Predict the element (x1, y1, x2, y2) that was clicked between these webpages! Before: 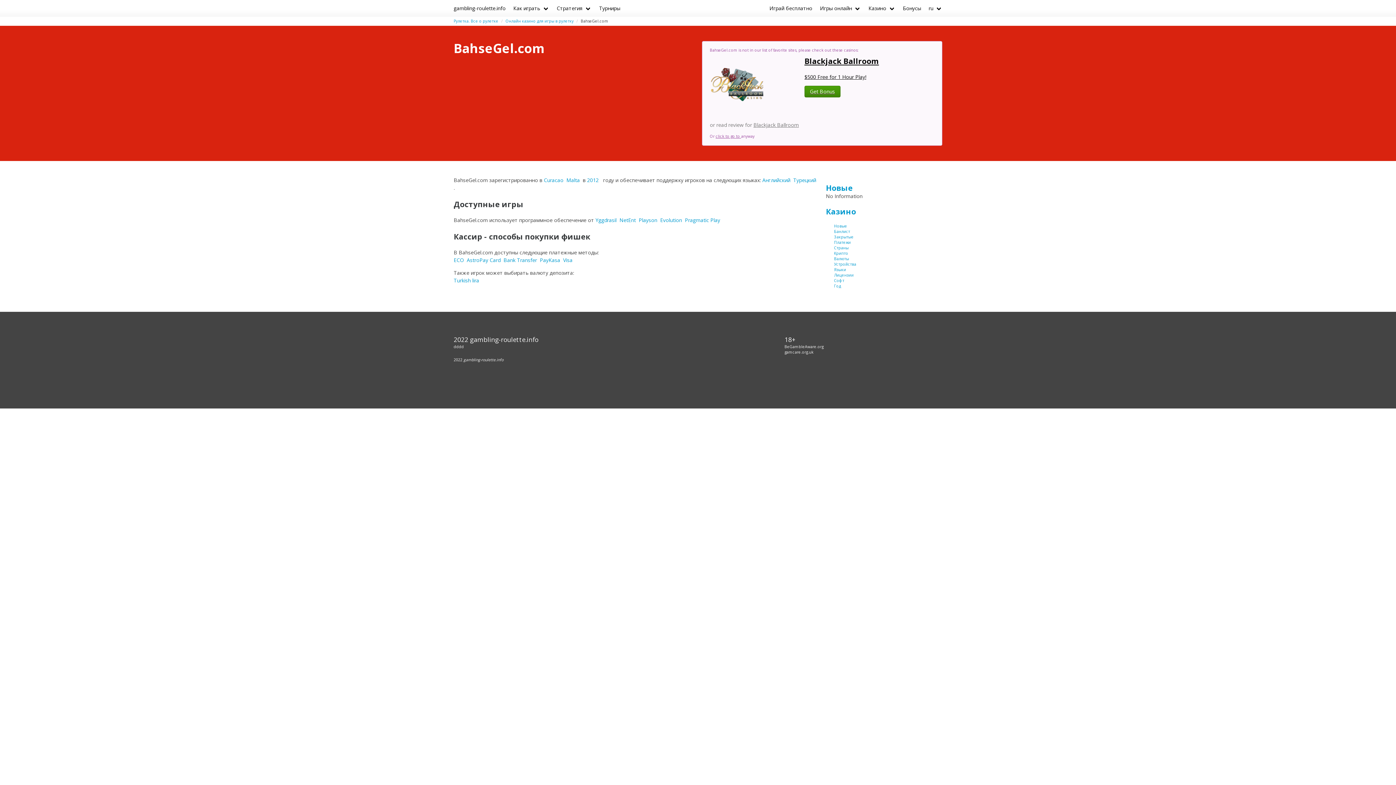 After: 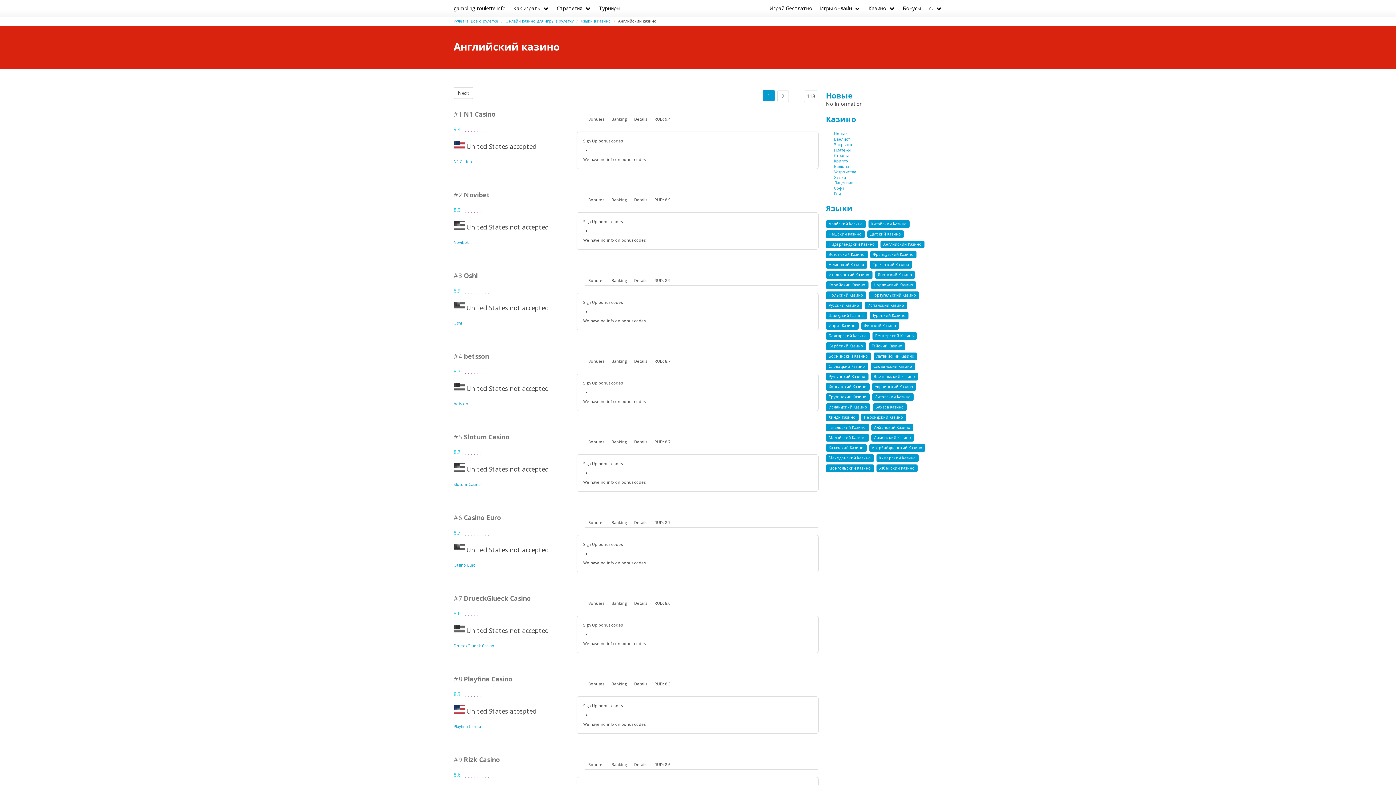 Action: label: Английский bbox: (762, 176, 790, 183)